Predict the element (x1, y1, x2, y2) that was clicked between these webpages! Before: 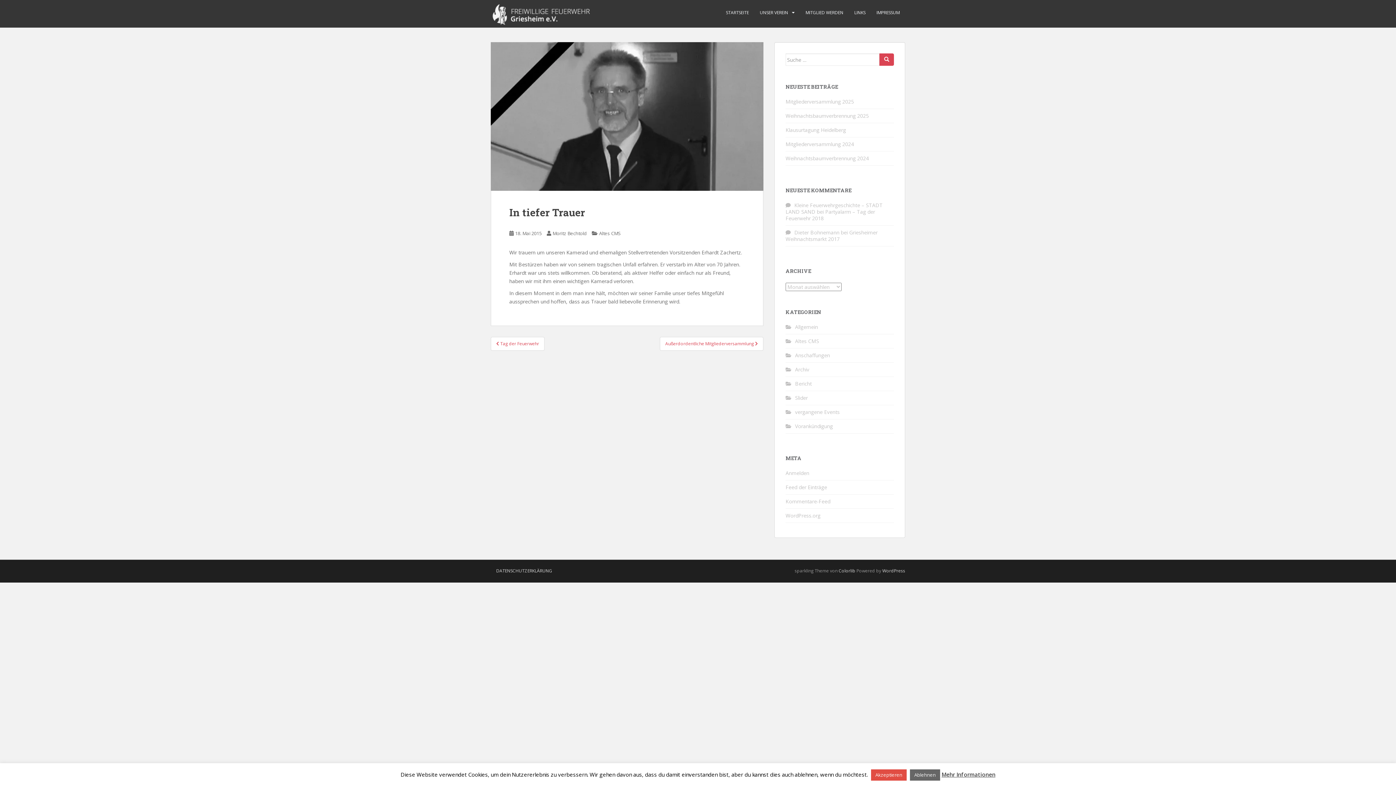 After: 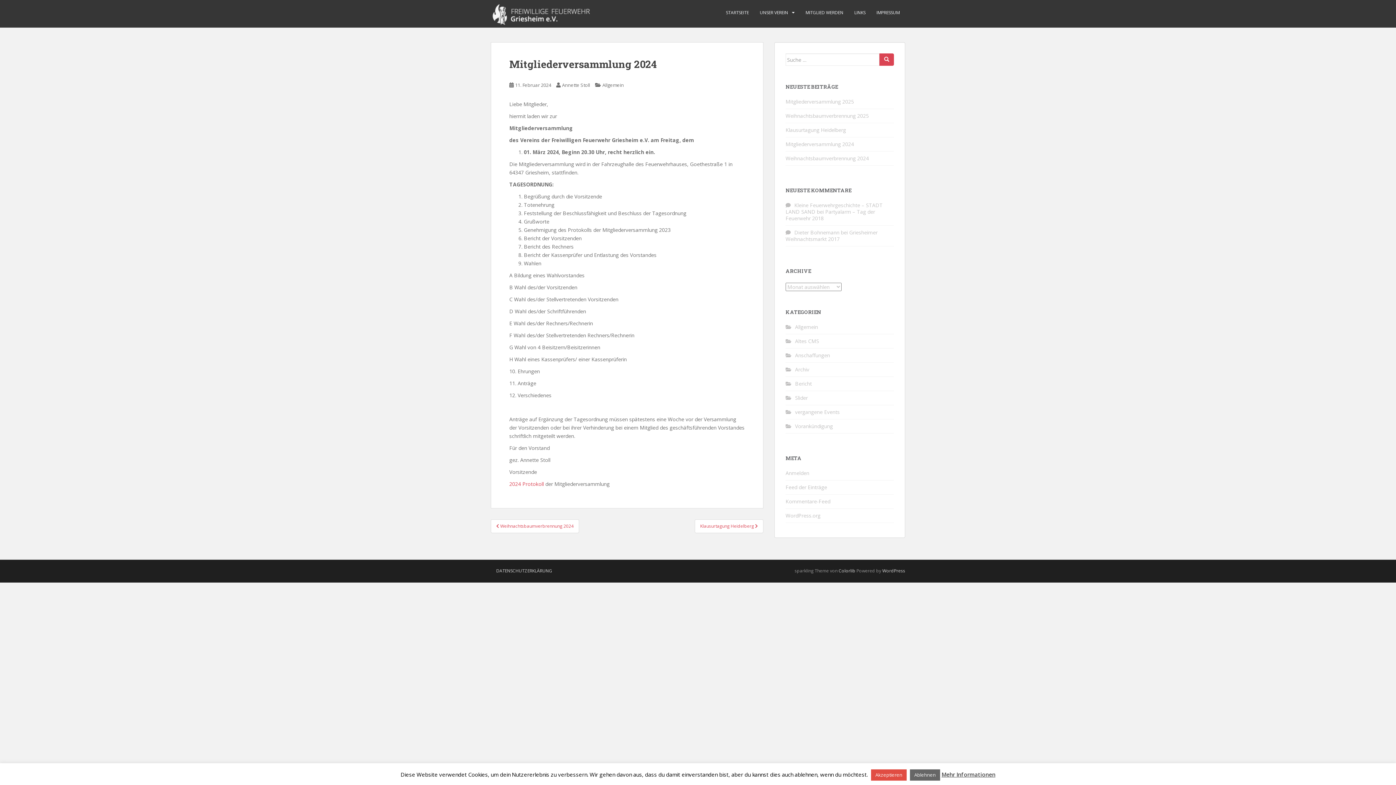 Action: label: Mitgliederversammlung 2024 bbox: (785, 140, 854, 147)